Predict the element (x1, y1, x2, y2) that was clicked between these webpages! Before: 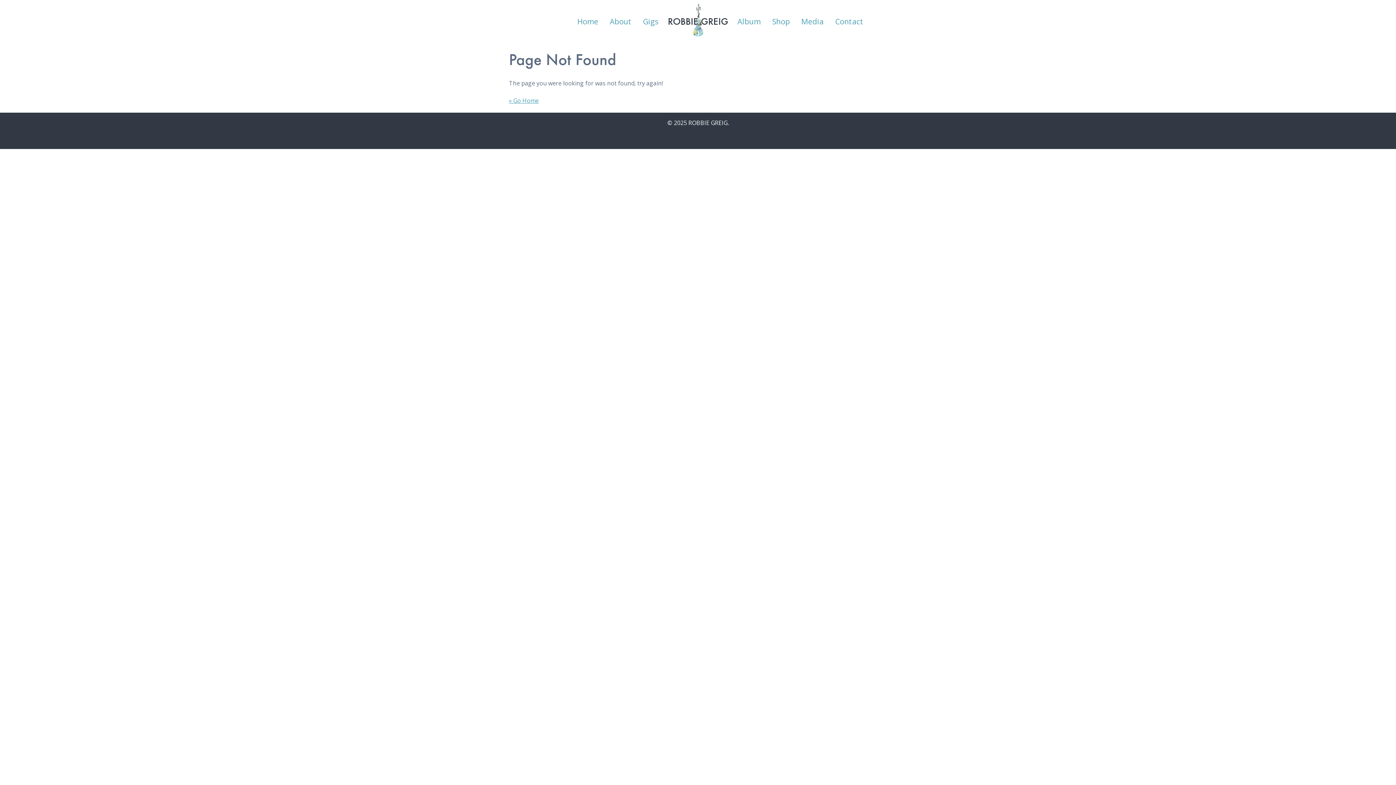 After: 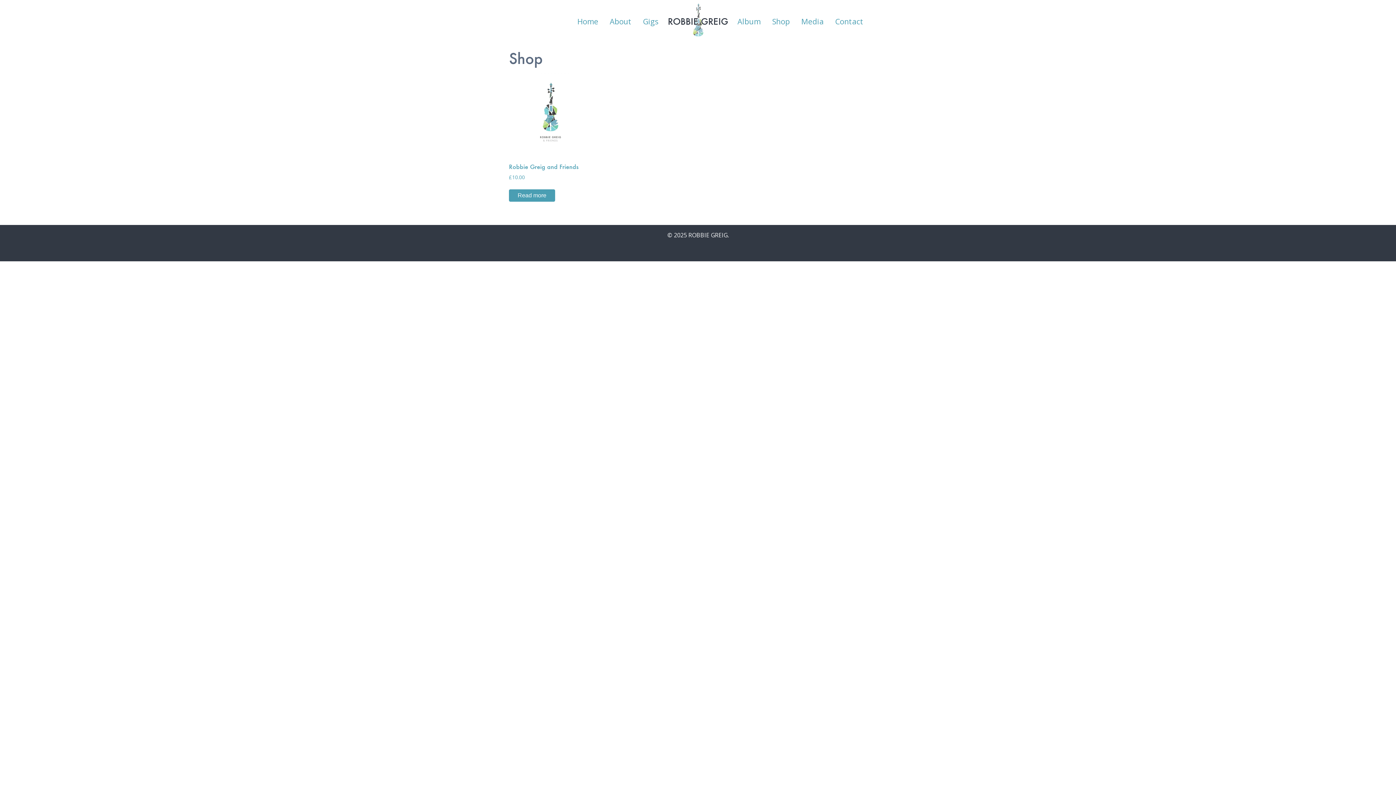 Action: bbox: (766, 16, 795, 27) label: Shop